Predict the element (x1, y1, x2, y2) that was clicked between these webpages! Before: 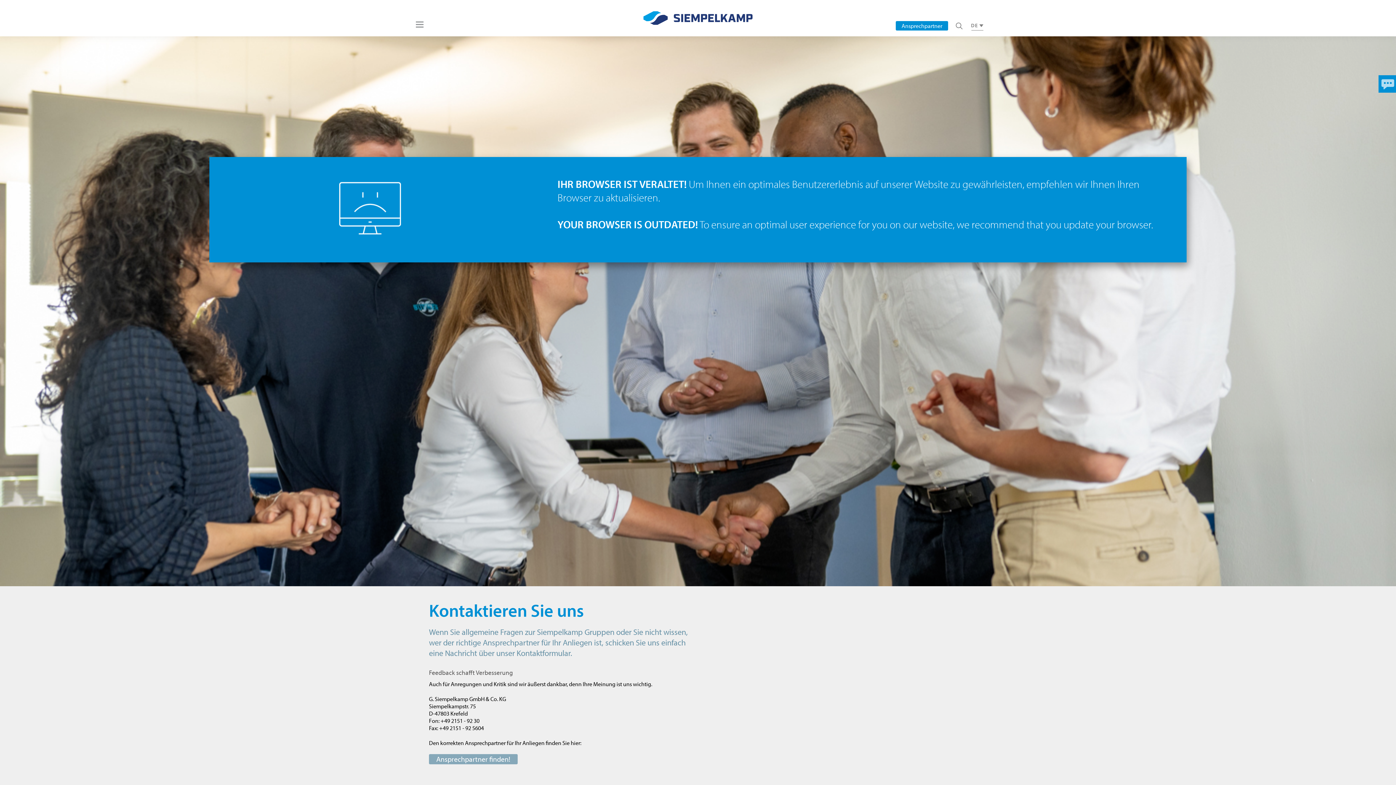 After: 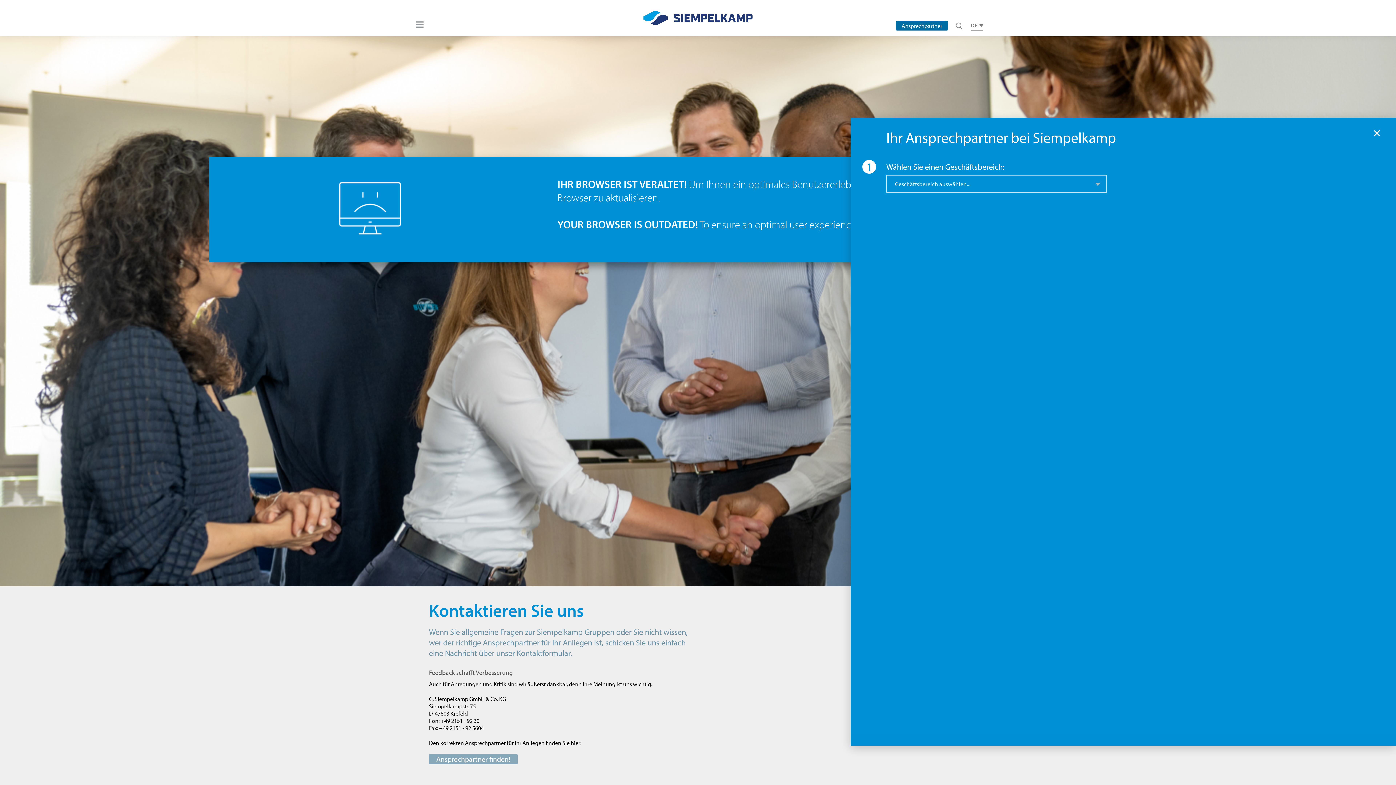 Action: label: Ansprechpartner bbox: (896, 20, 948, 30)